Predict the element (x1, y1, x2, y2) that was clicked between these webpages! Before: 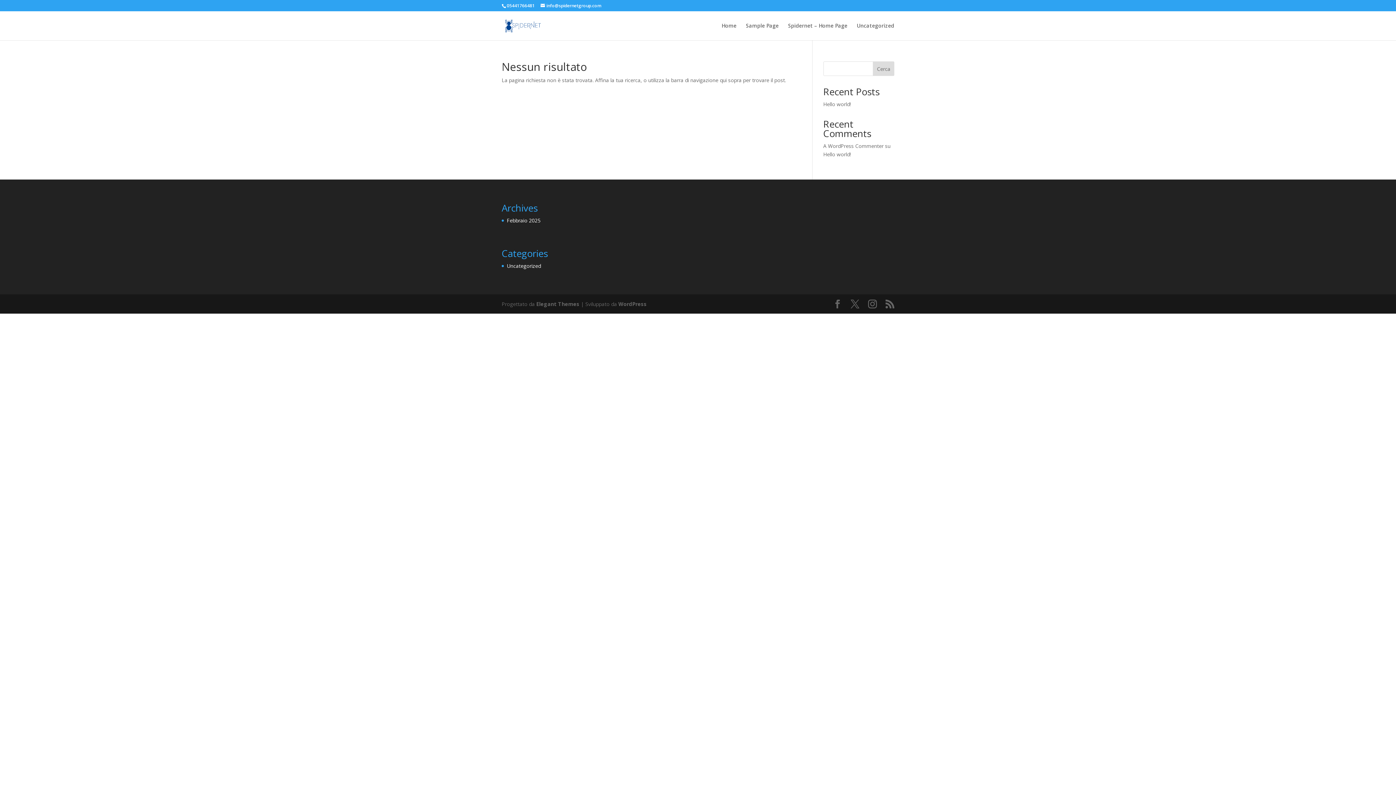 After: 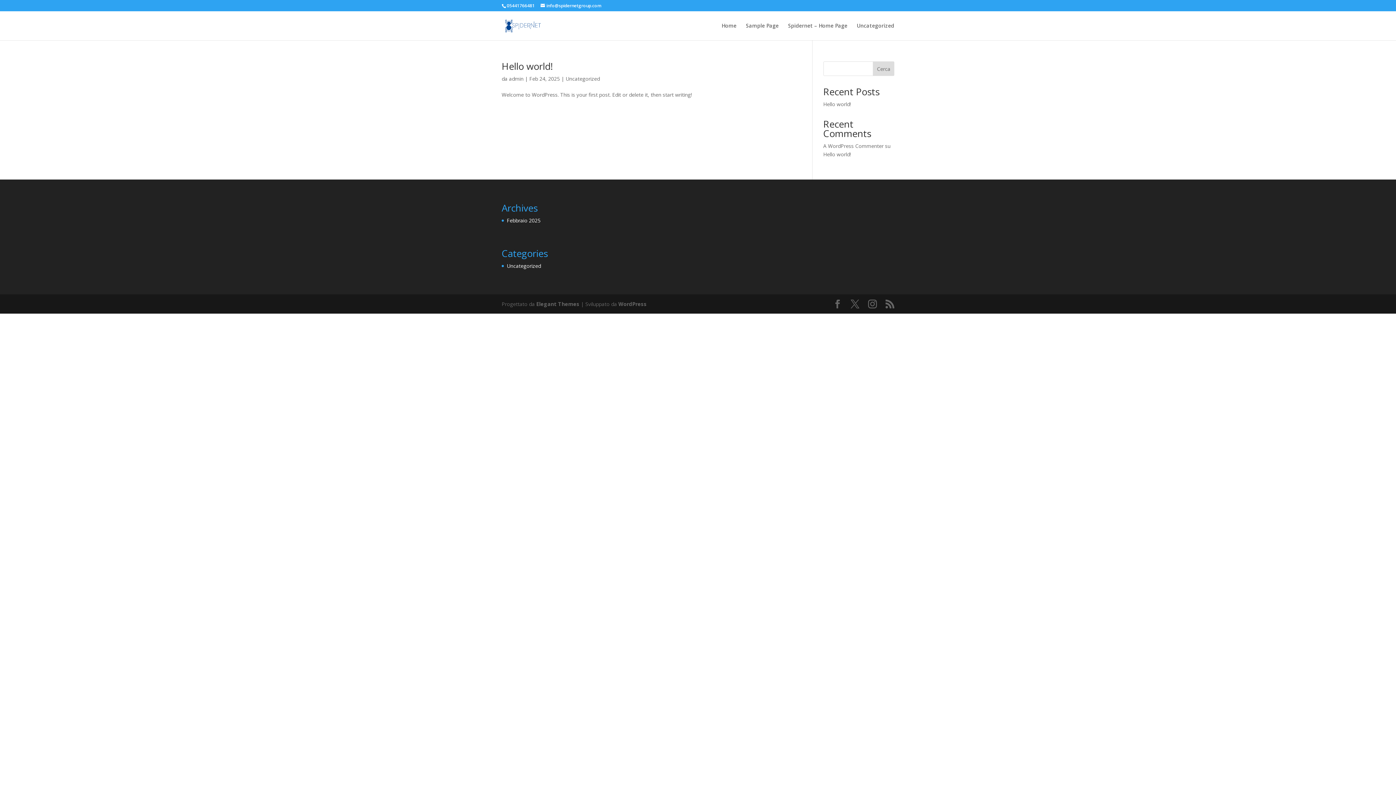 Action: label: Uncategorized bbox: (506, 262, 541, 269)